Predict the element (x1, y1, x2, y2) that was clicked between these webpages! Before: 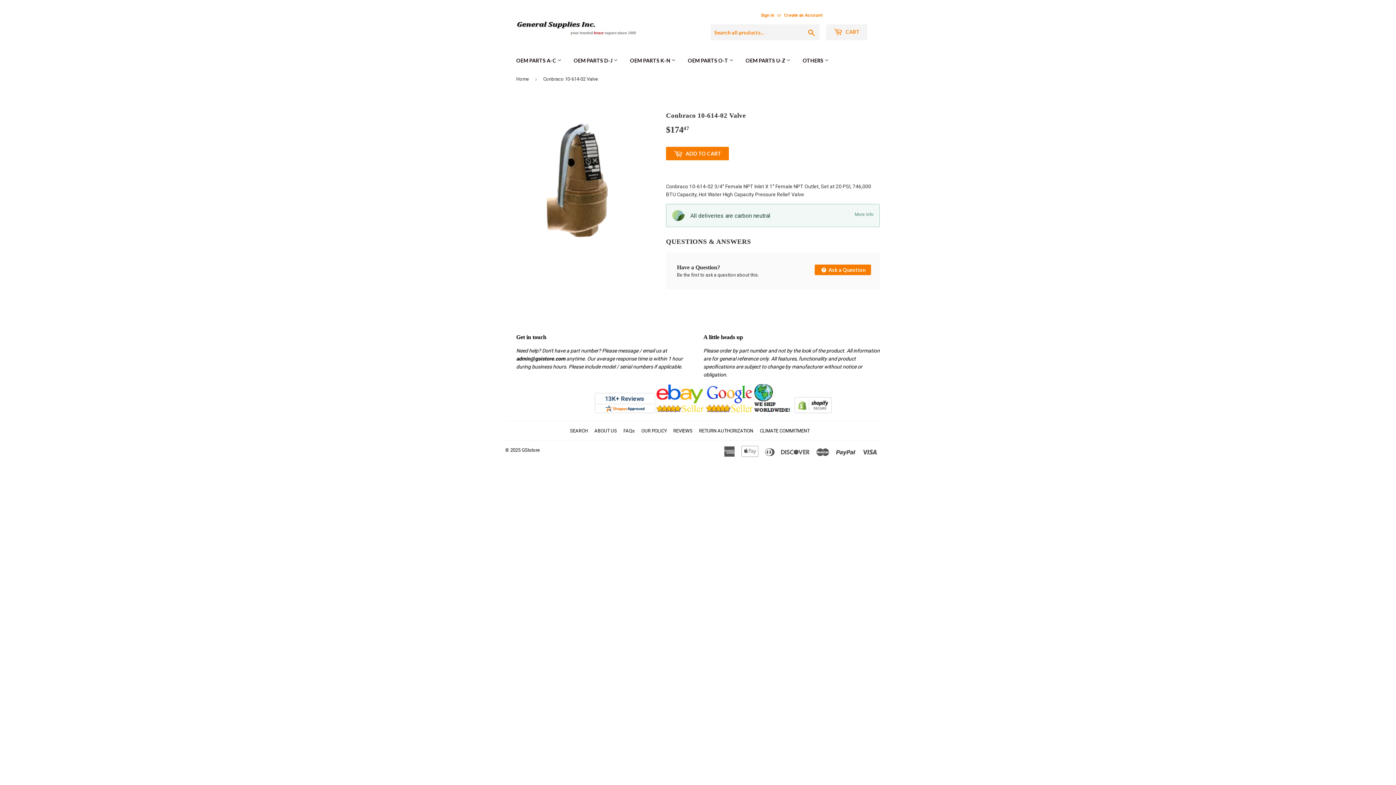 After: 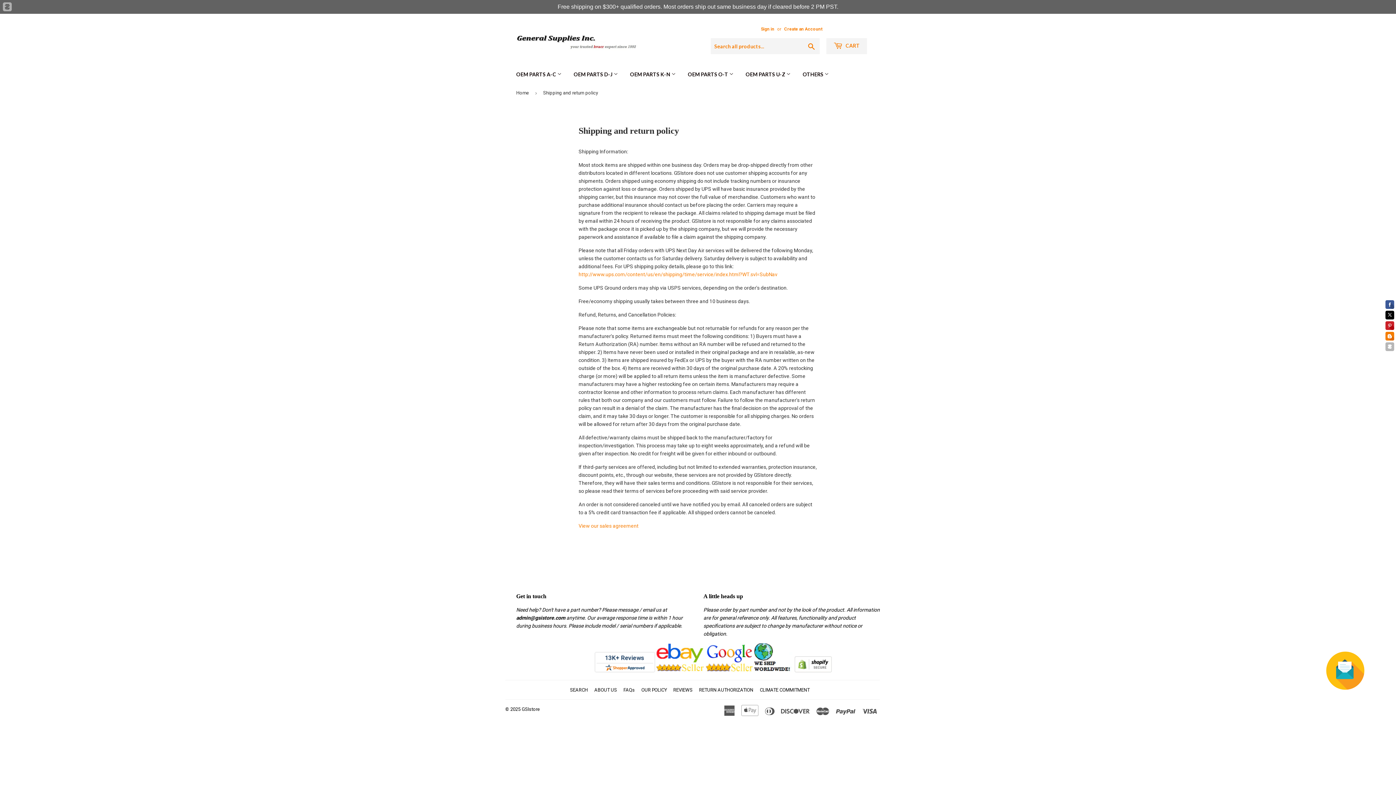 Action: label: OUR POLICY bbox: (641, 428, 666, 433)